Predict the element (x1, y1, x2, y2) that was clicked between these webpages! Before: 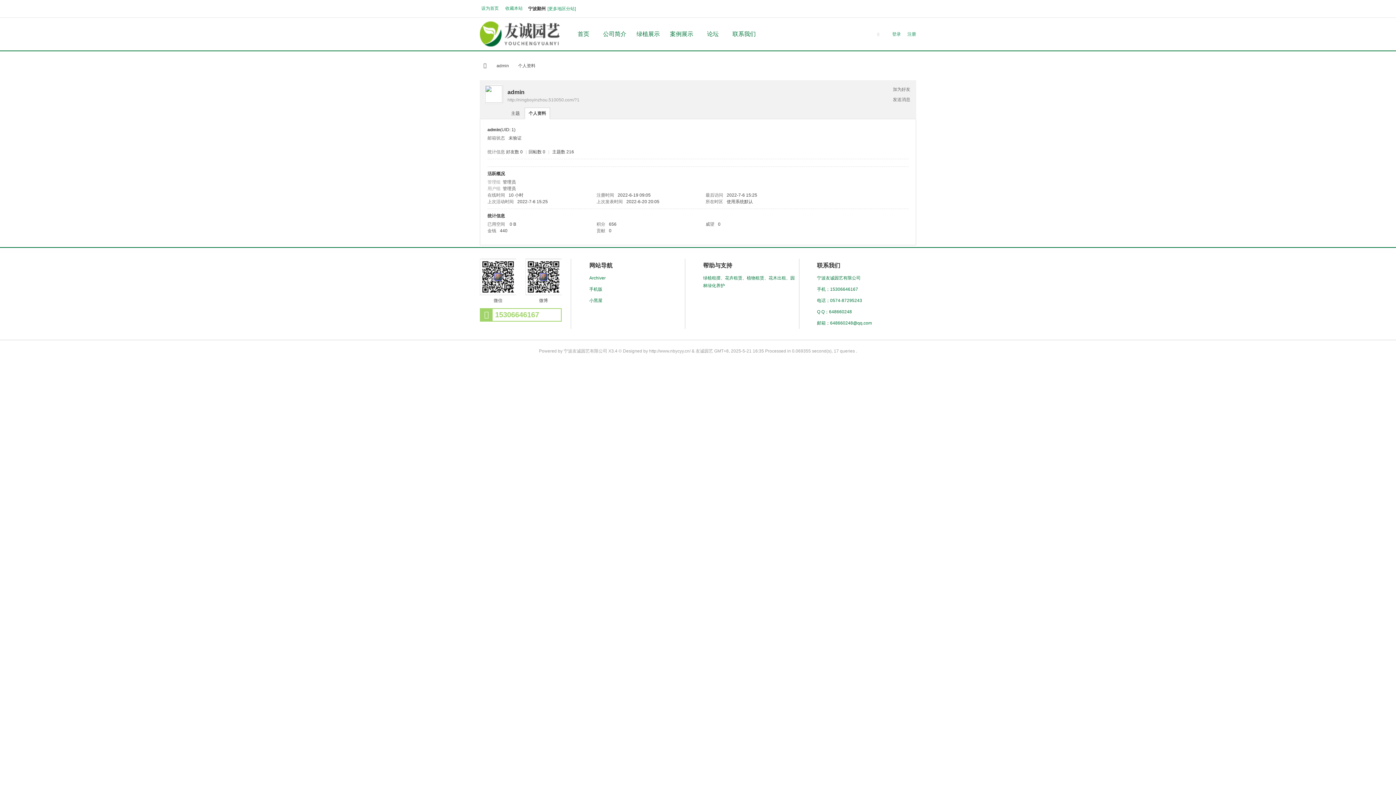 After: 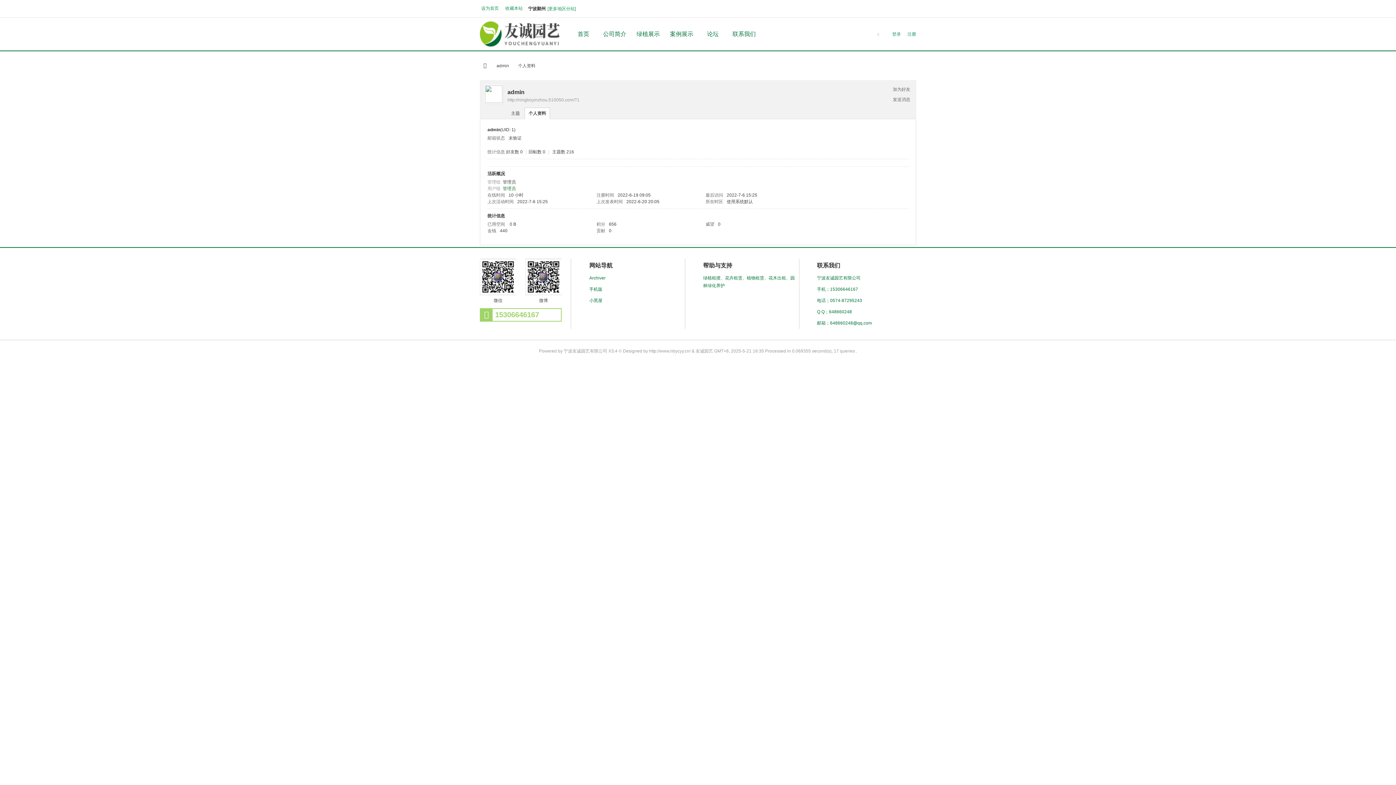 Action: bbox: (502, 186, 516, 191) label: 管理员